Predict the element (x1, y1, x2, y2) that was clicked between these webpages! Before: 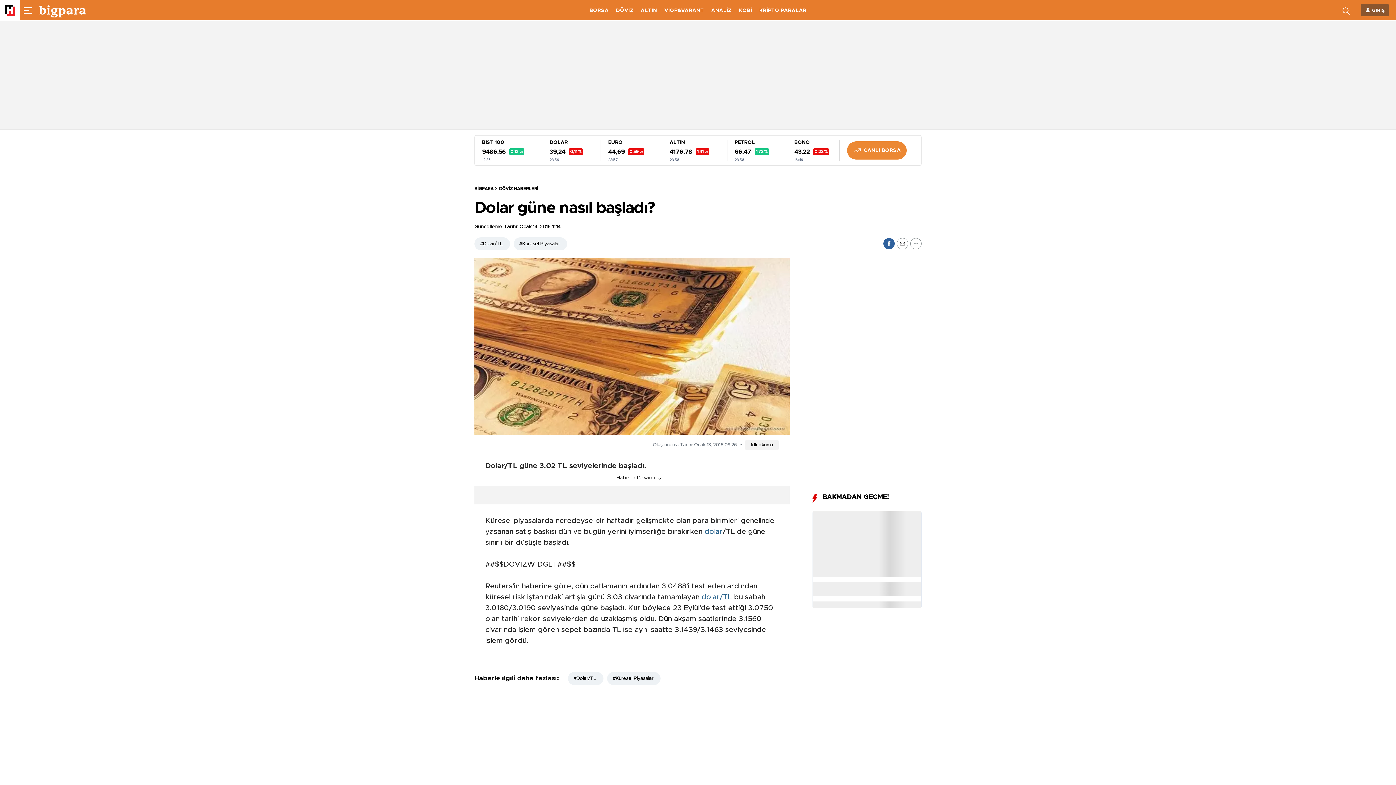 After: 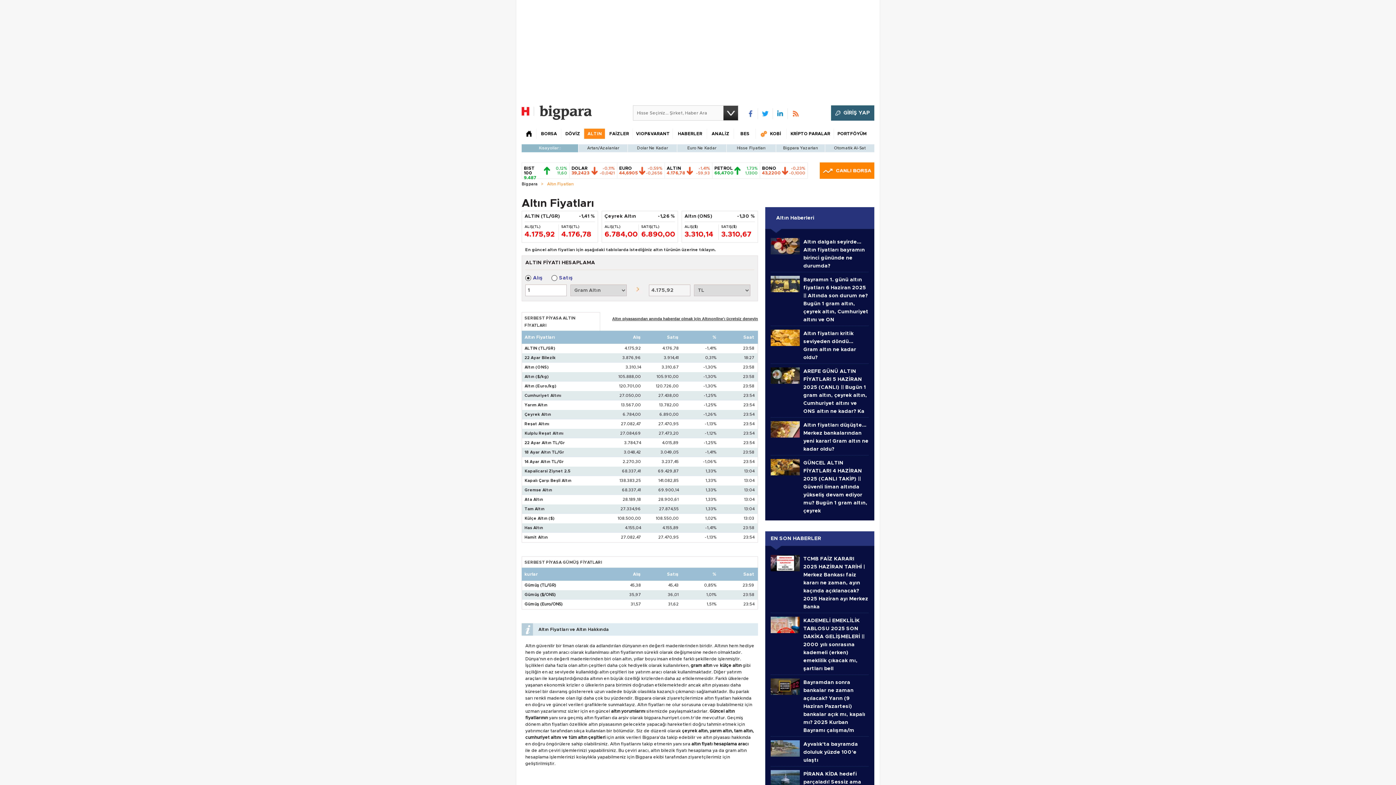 Action: label: ALTIN bbox: (640, 8, 657, 13)